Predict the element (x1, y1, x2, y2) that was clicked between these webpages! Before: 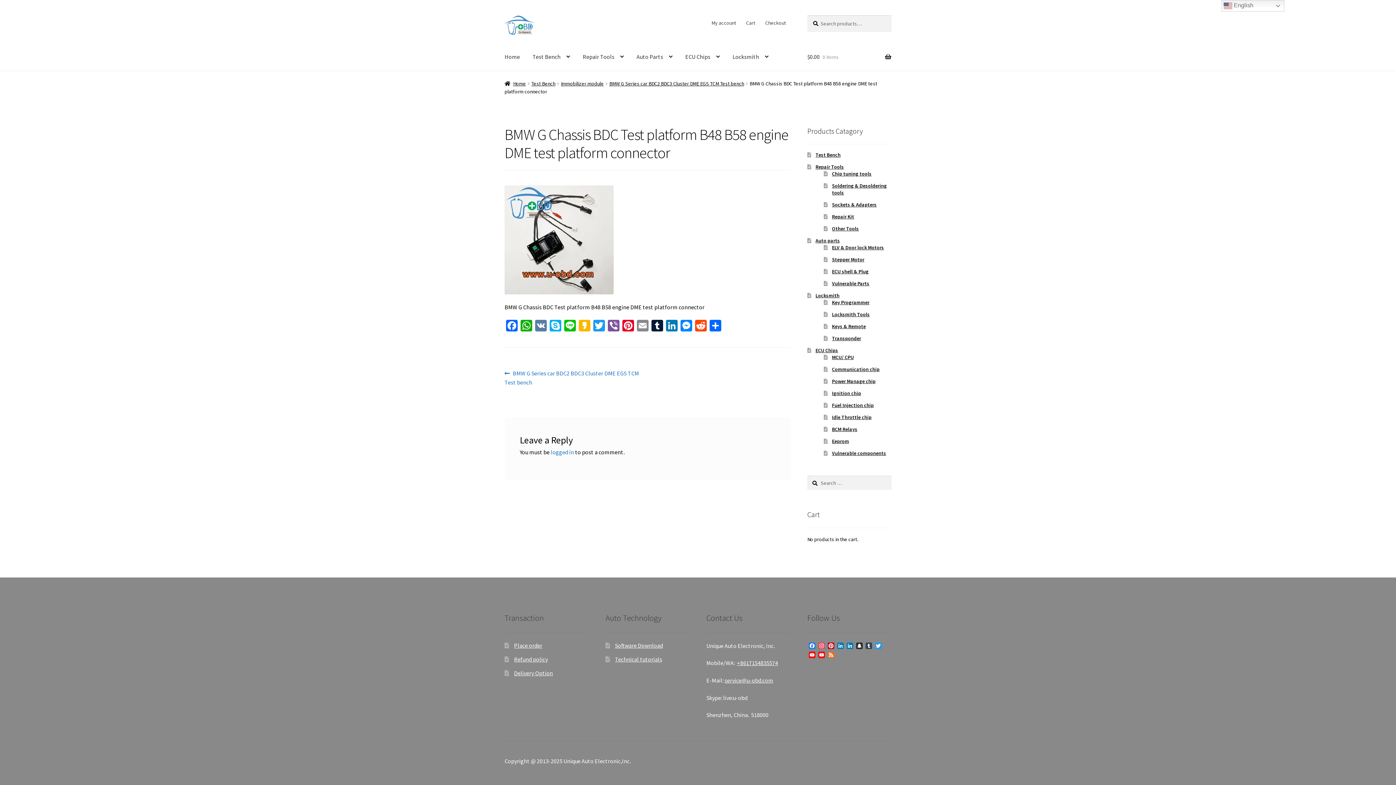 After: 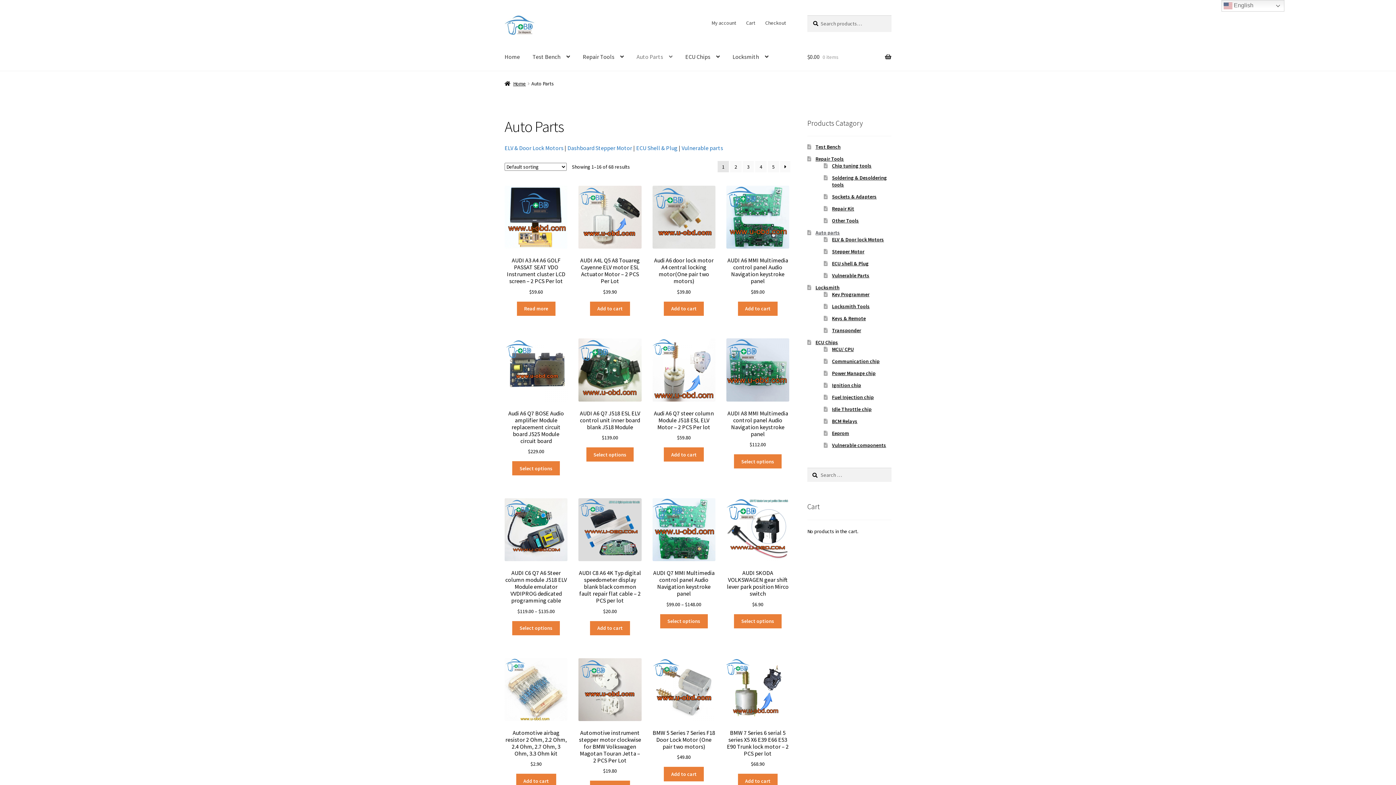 Action: bbox: (630, 43, 678, 70) label: Auto Parts